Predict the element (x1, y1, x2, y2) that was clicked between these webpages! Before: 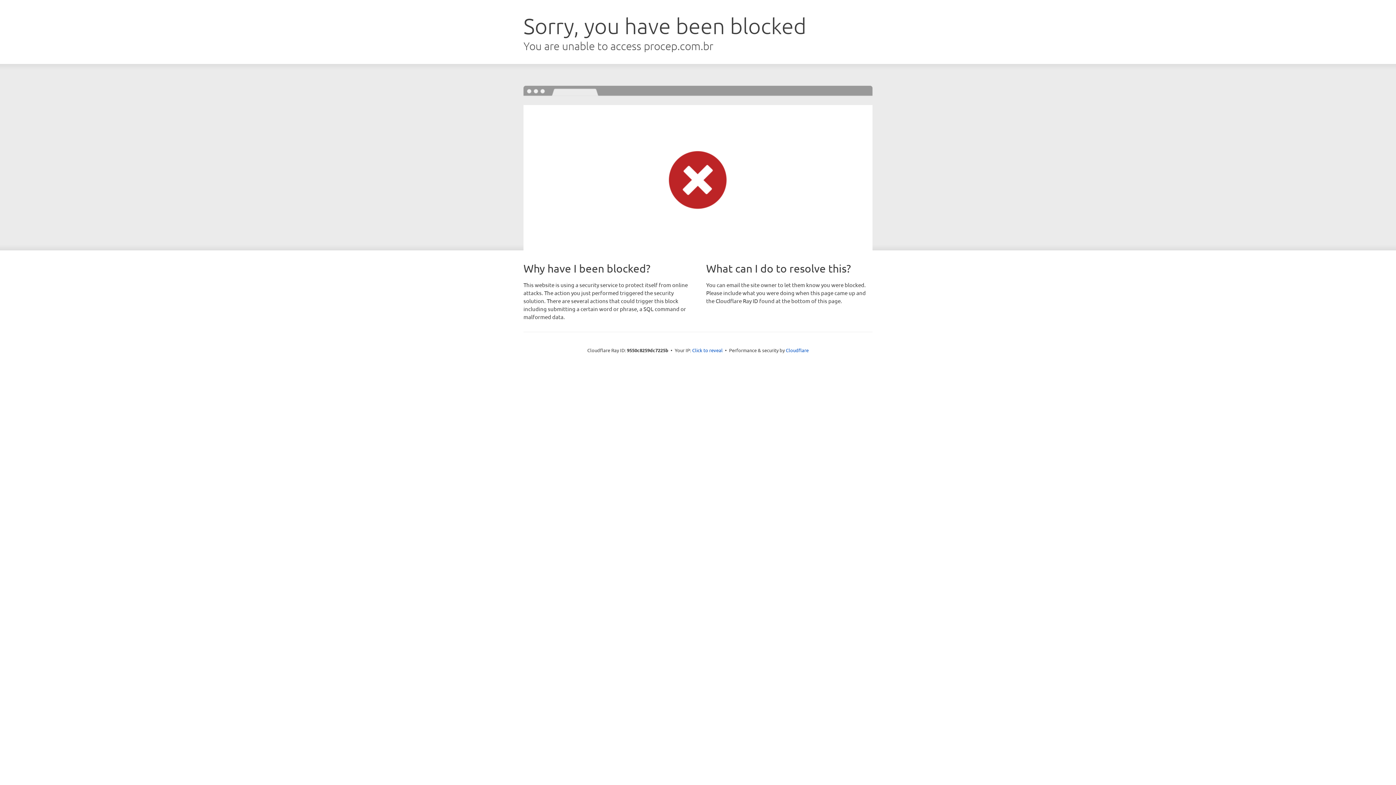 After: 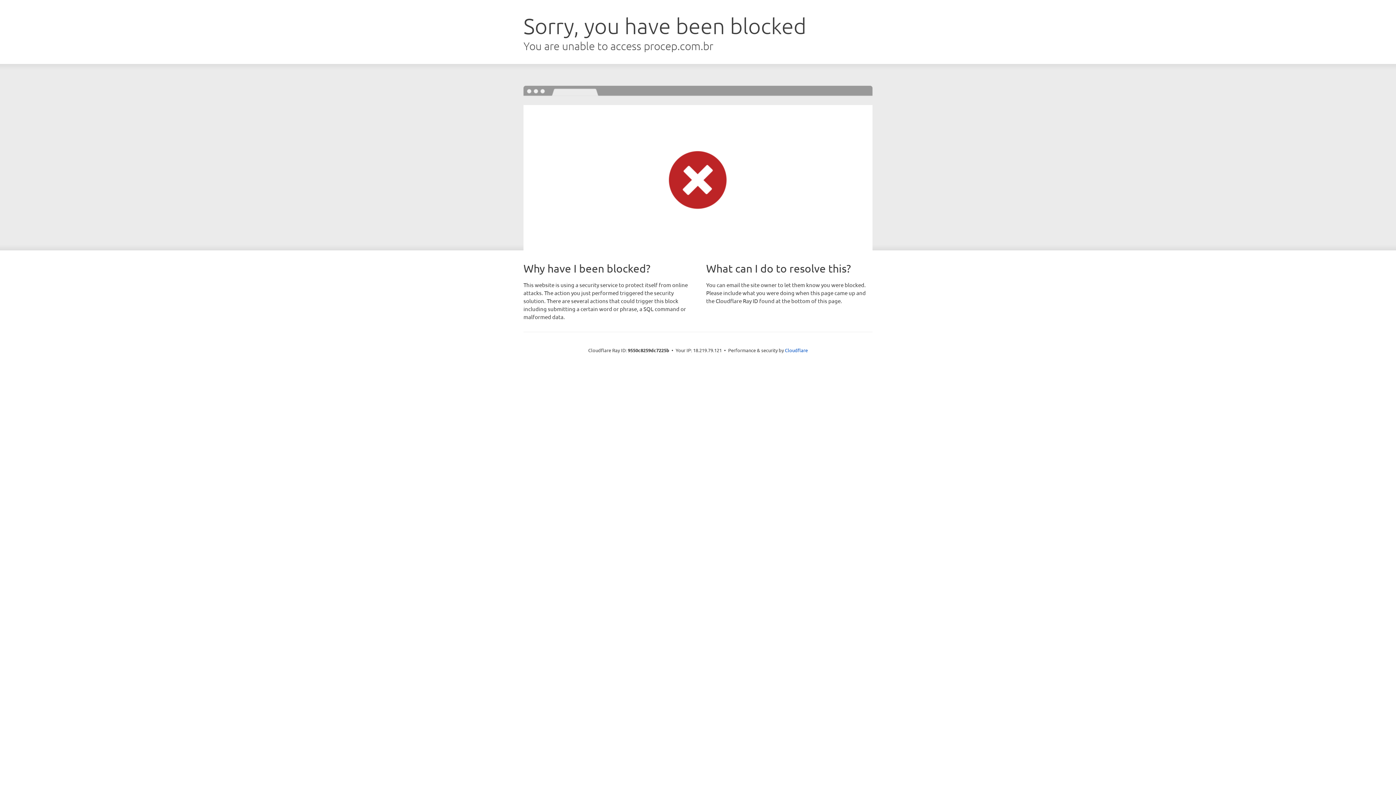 Action: label: Click to reveal bbox: (692, 346, 722, 353)